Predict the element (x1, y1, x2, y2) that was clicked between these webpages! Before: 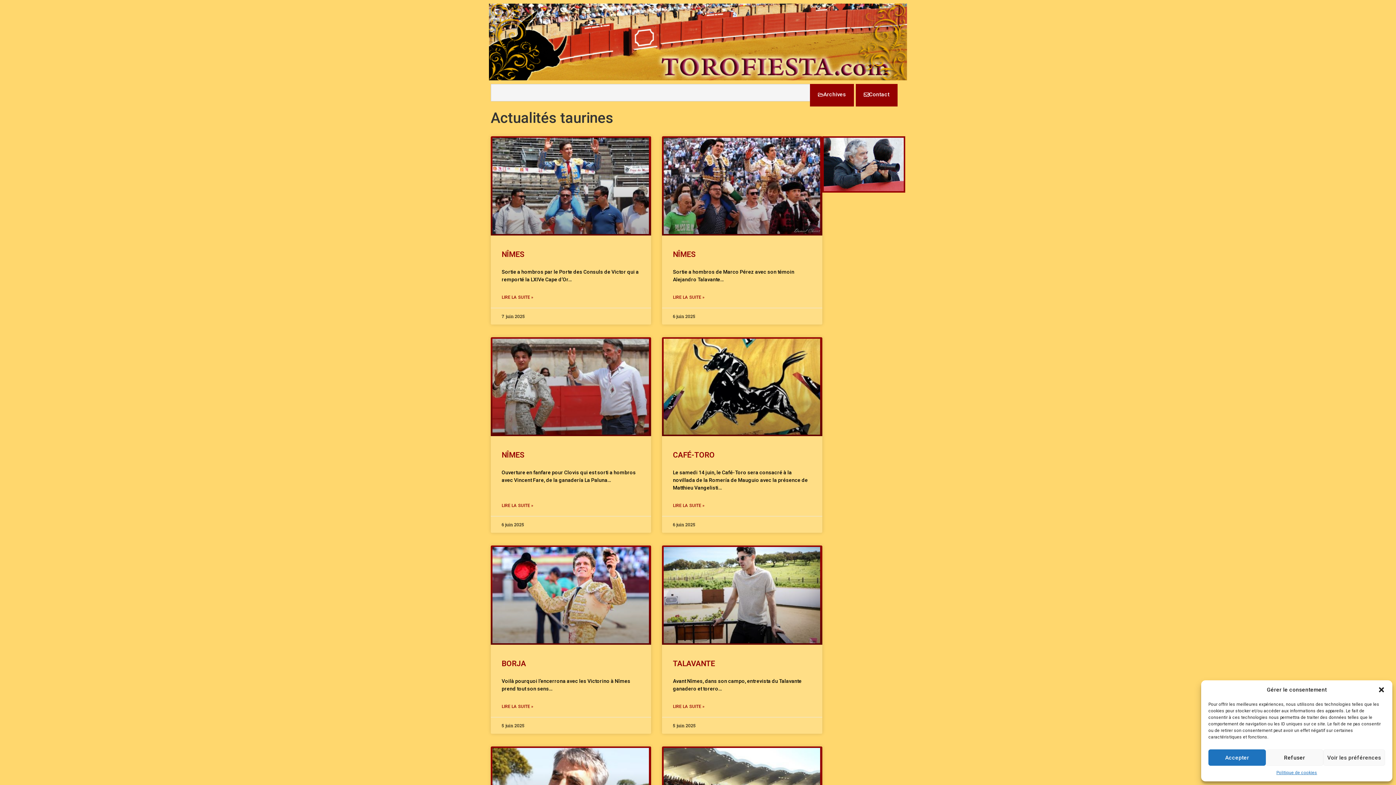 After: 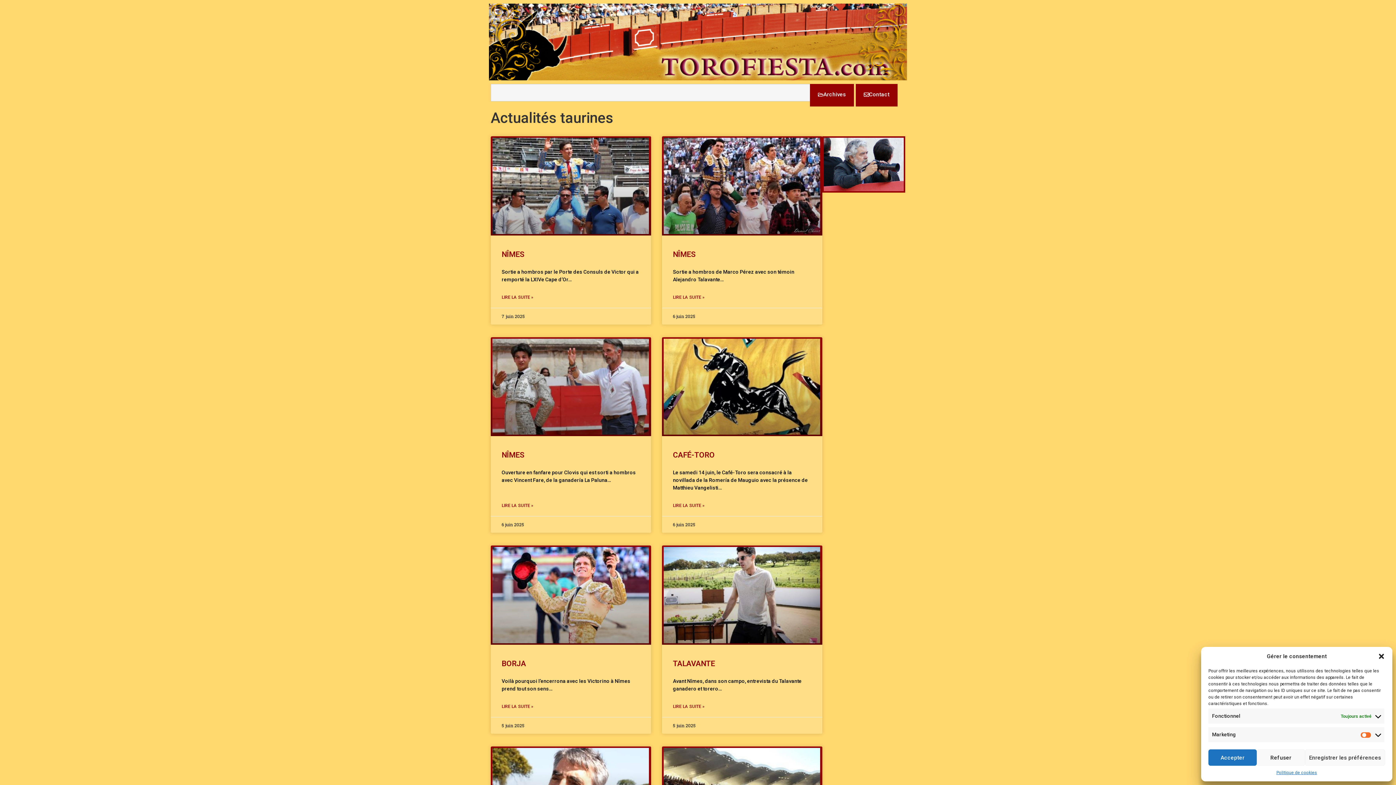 Action: label: Voir les préférences bbox: (1323, 749, 1385, 766)